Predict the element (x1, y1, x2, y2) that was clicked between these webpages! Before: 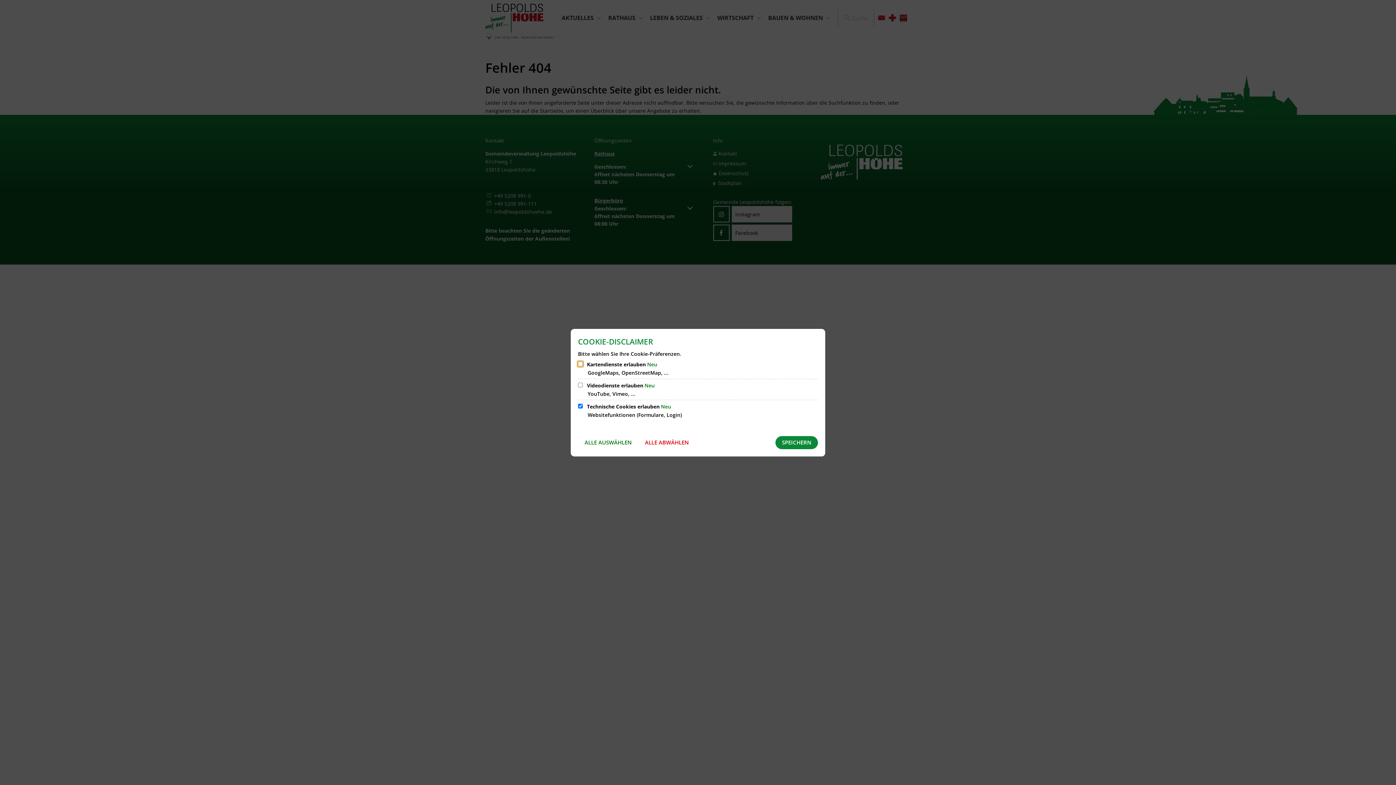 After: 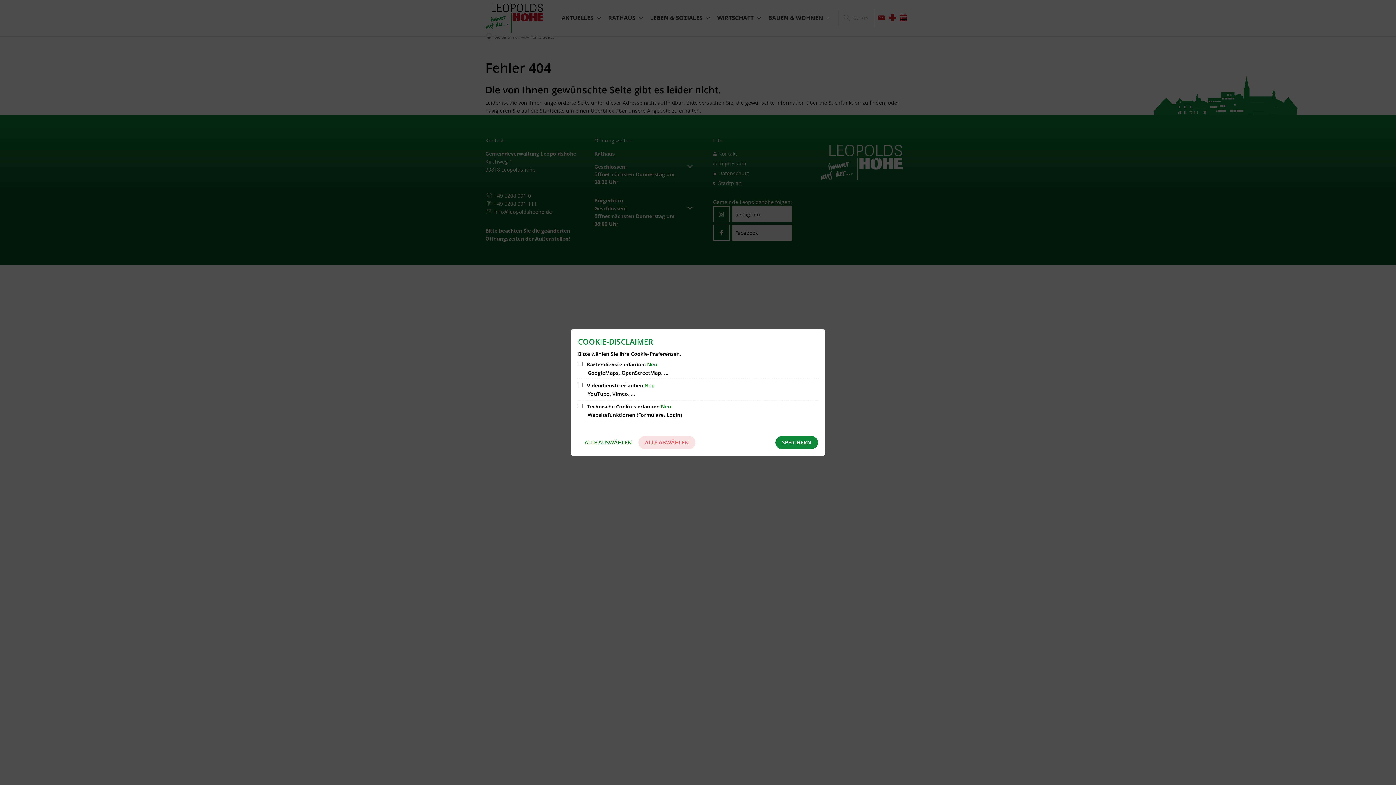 Action: bbox: (638, 436, 695, 449) label: ALLE ABWÄHLEN